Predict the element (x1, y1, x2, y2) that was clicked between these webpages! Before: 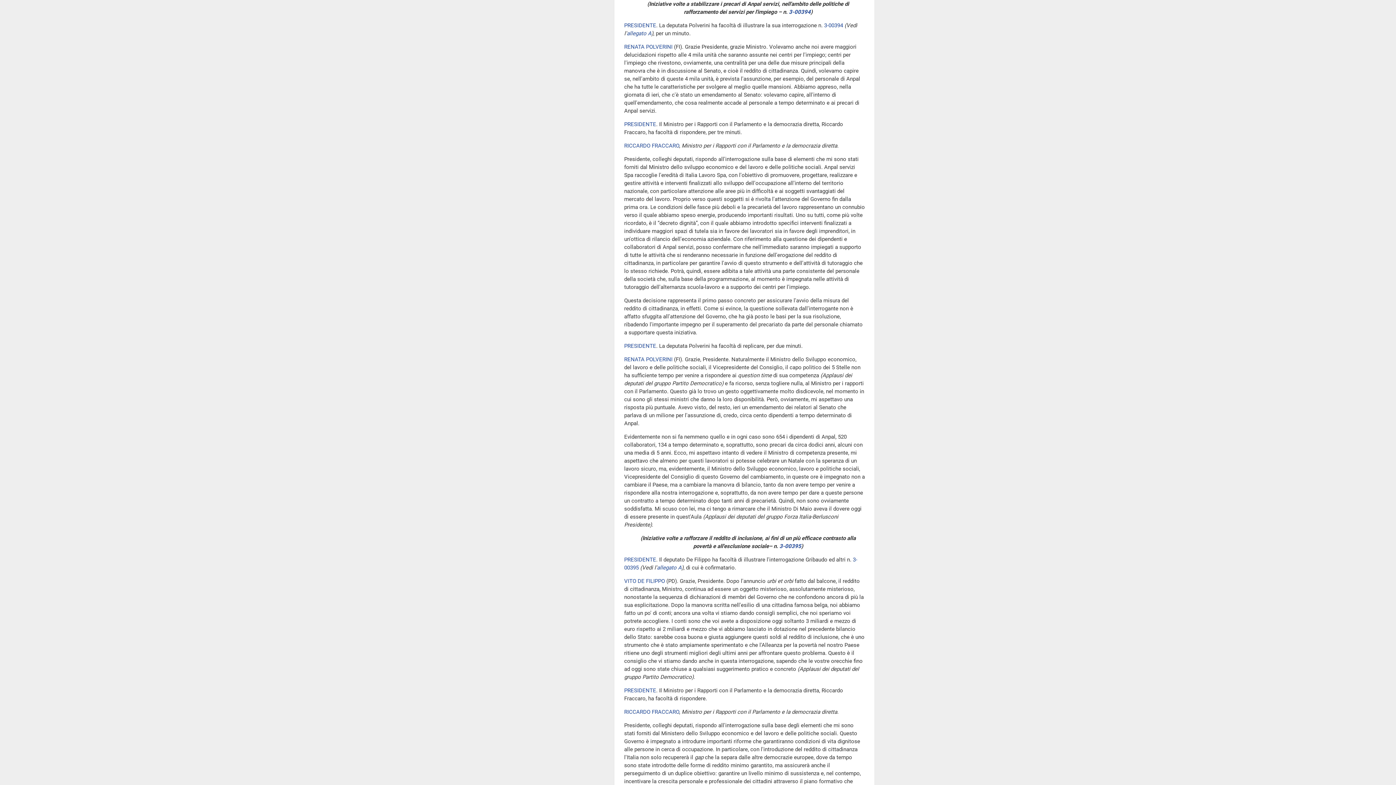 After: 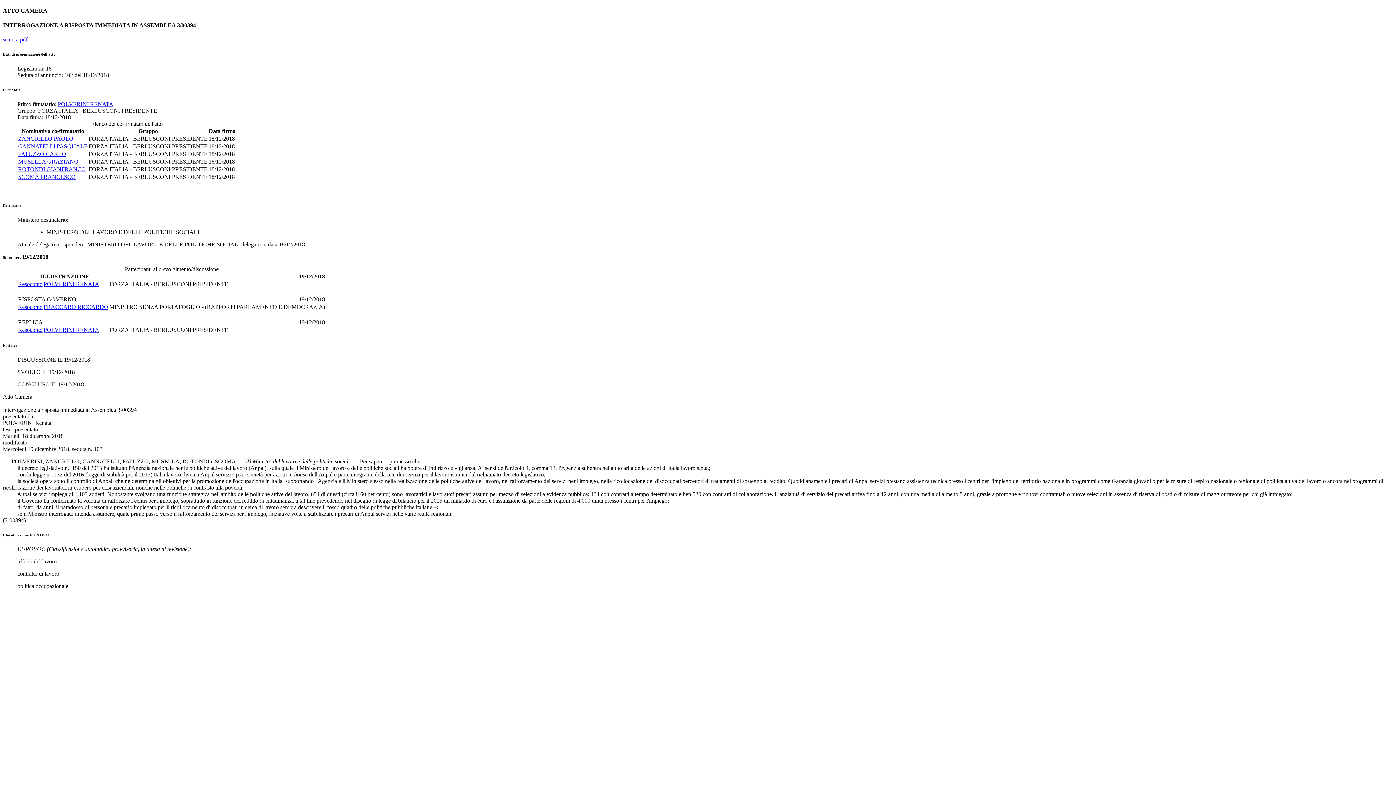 Action: label: 3-00394 bbox: (824, 22, 843, 28)